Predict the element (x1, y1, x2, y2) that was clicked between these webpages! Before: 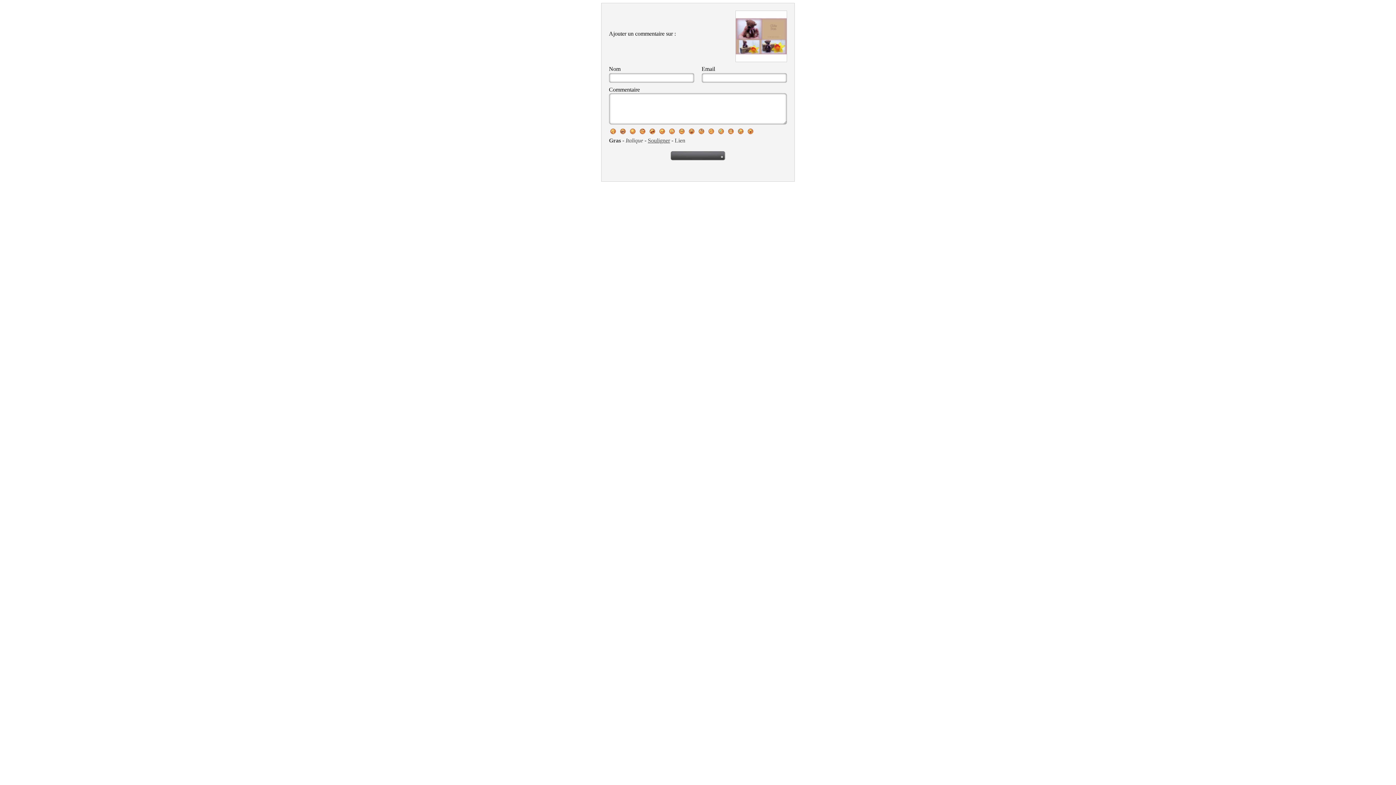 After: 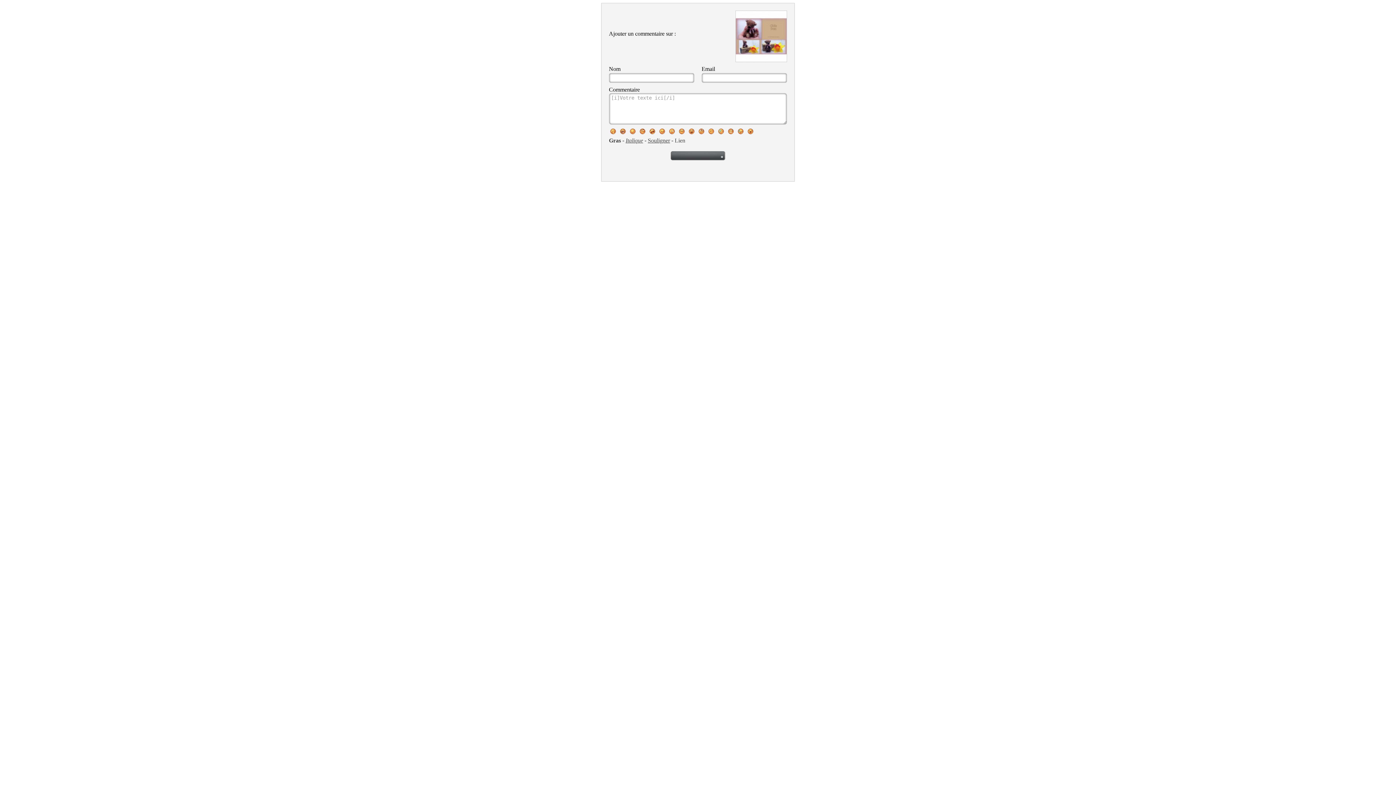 Action: bbox: (625, 137, 643, 143) label: Italique